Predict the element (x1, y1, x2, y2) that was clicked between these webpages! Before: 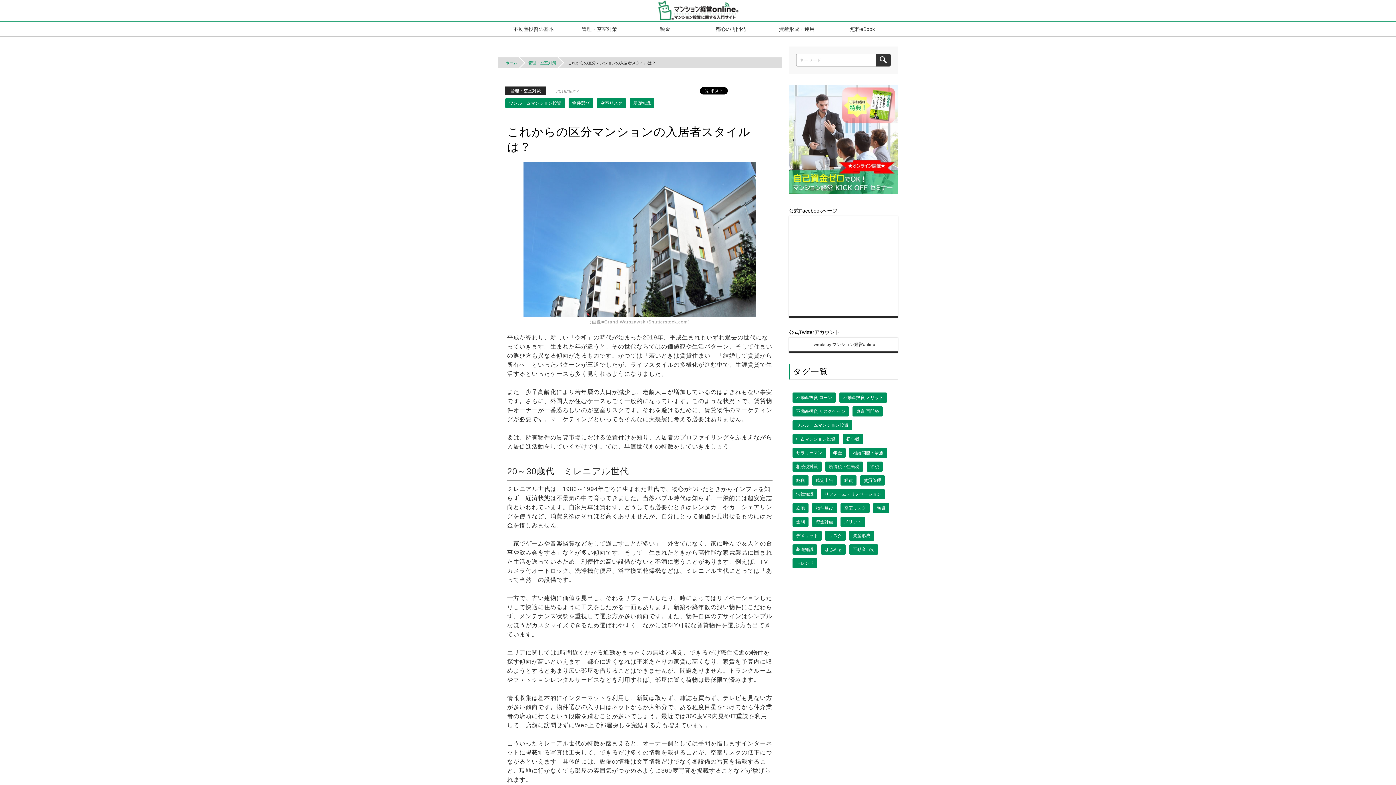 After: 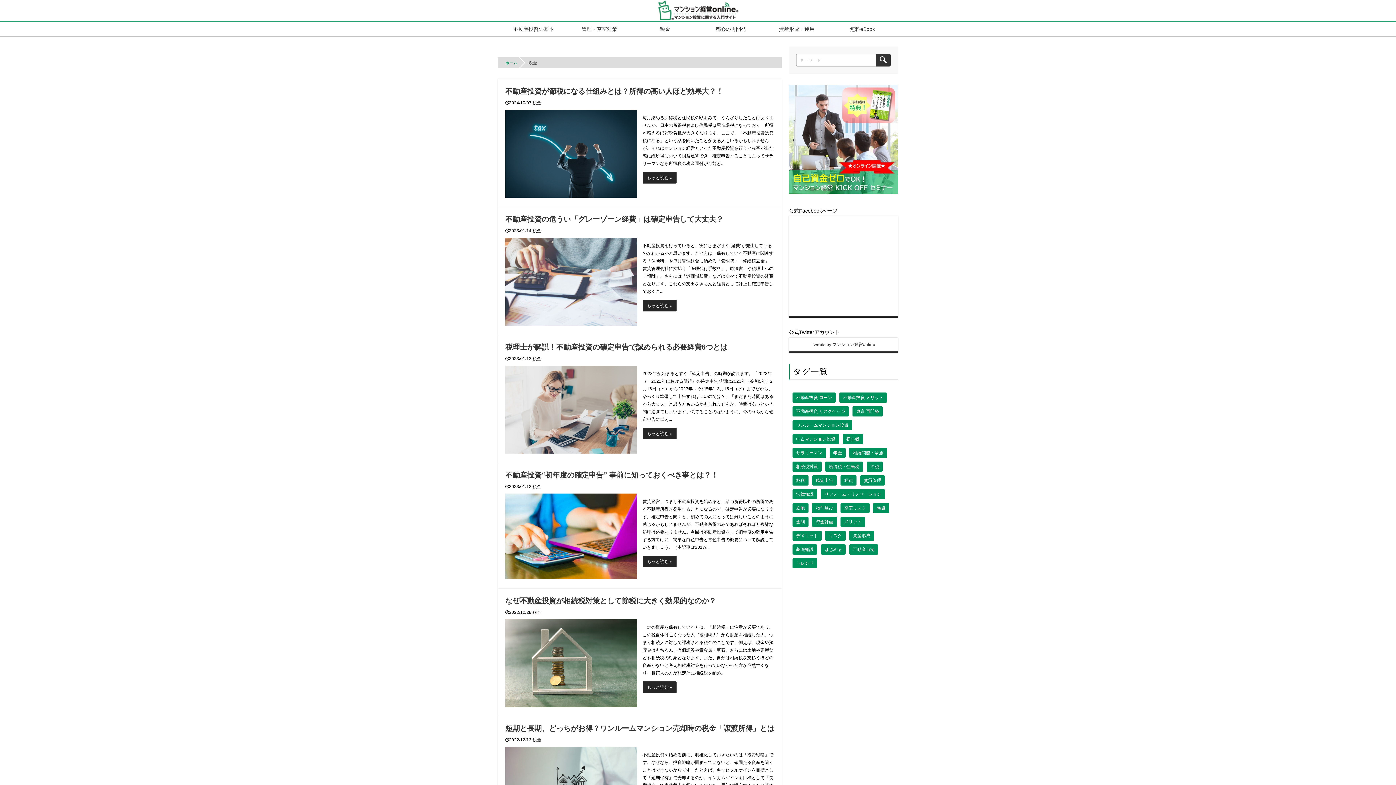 Action: label: 税金 bbox: (632, 21, 698, 36)